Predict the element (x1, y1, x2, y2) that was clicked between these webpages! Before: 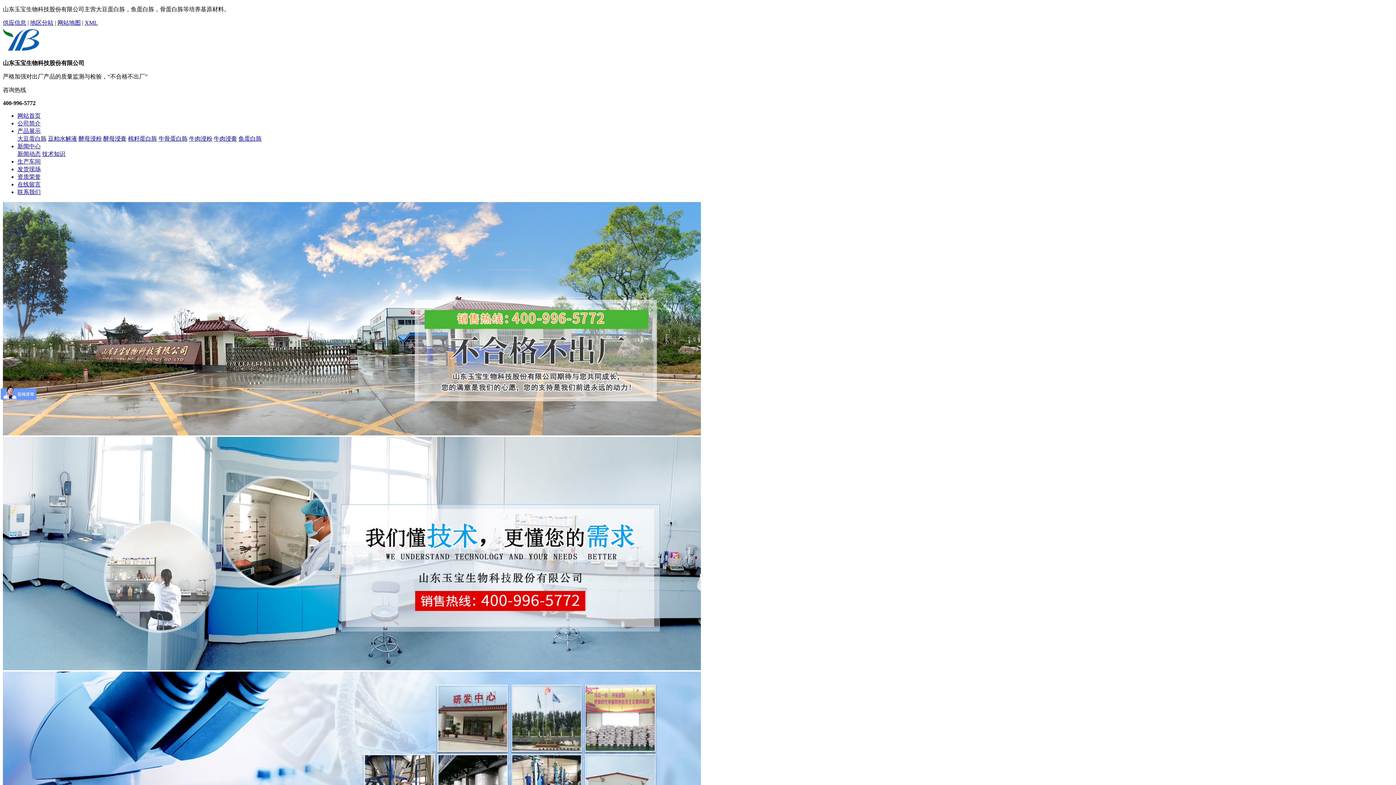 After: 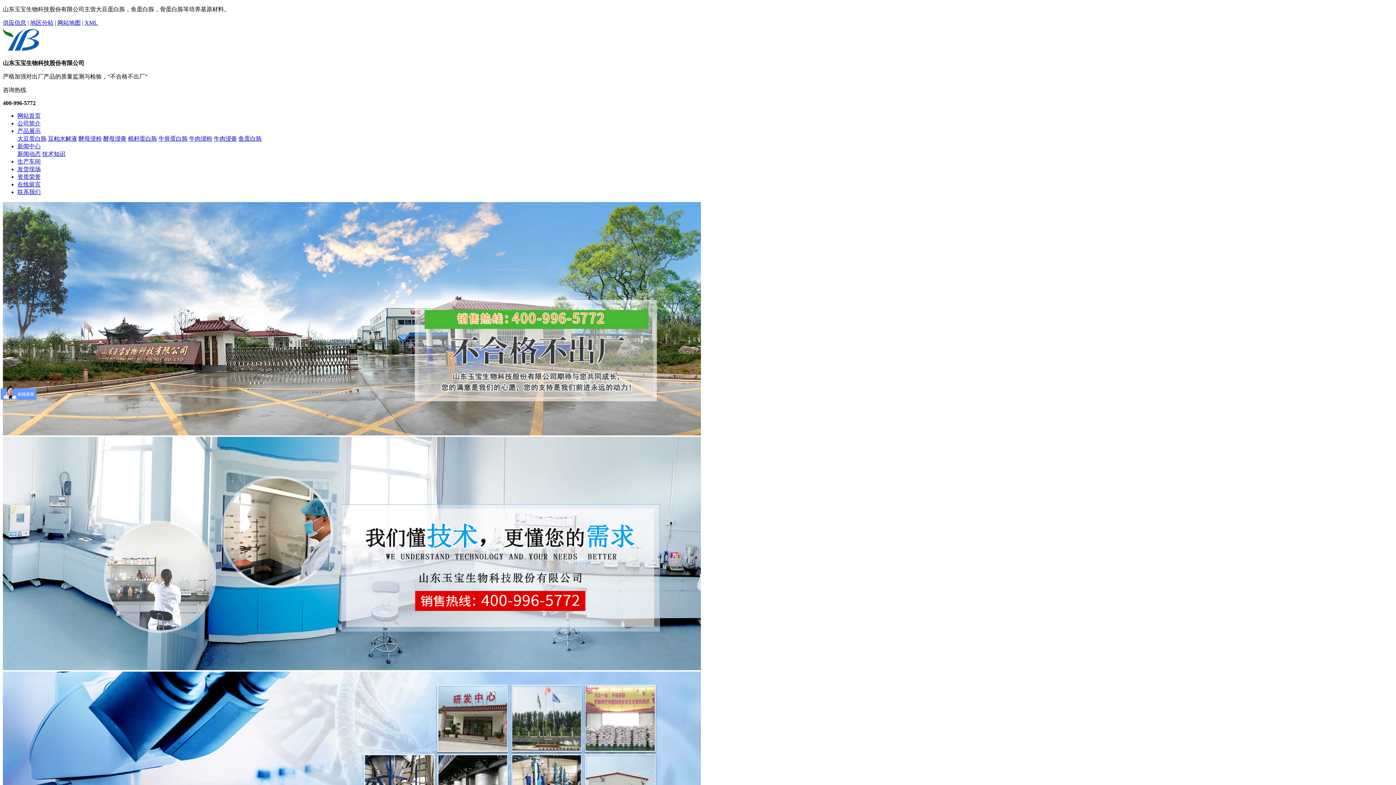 Action: bbox: (2, 19, 26, 25) label: 供应信息